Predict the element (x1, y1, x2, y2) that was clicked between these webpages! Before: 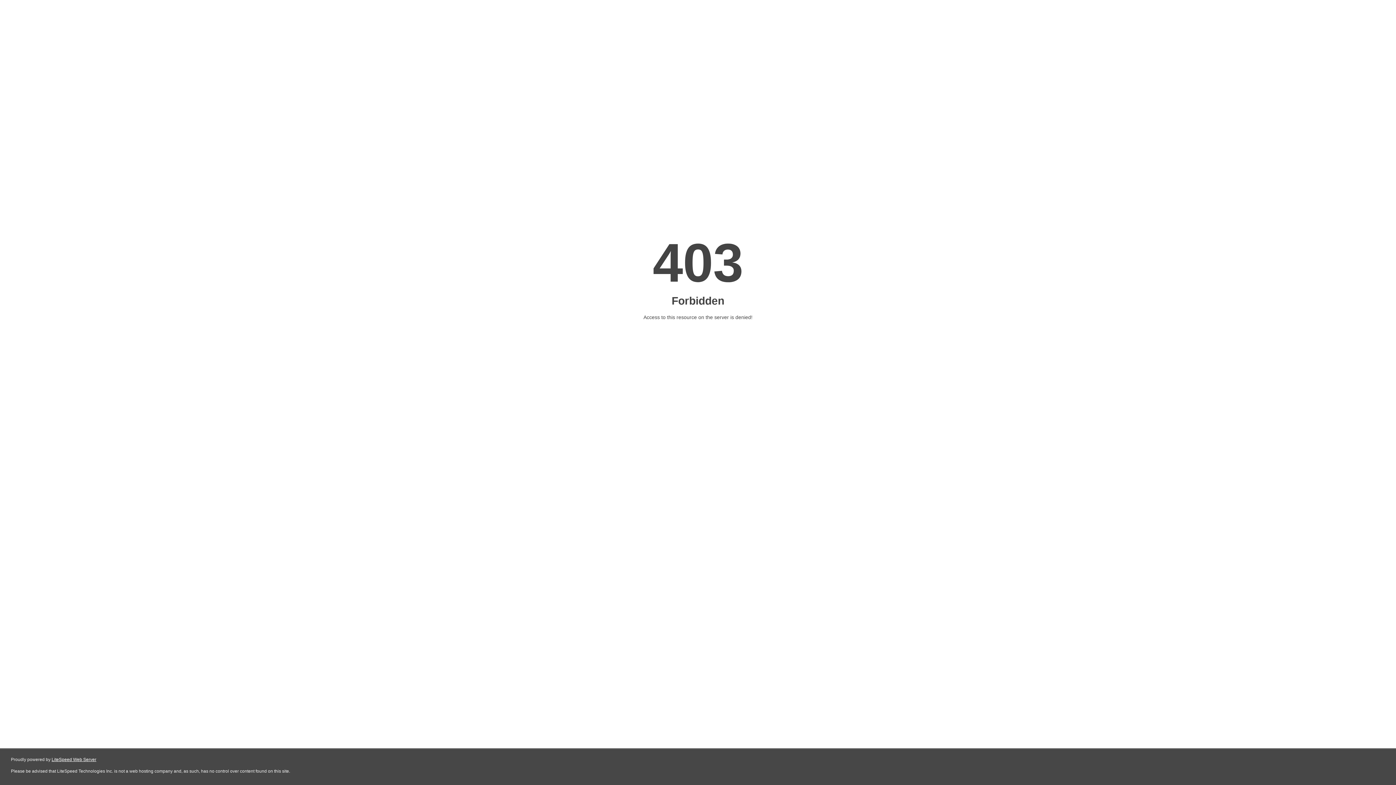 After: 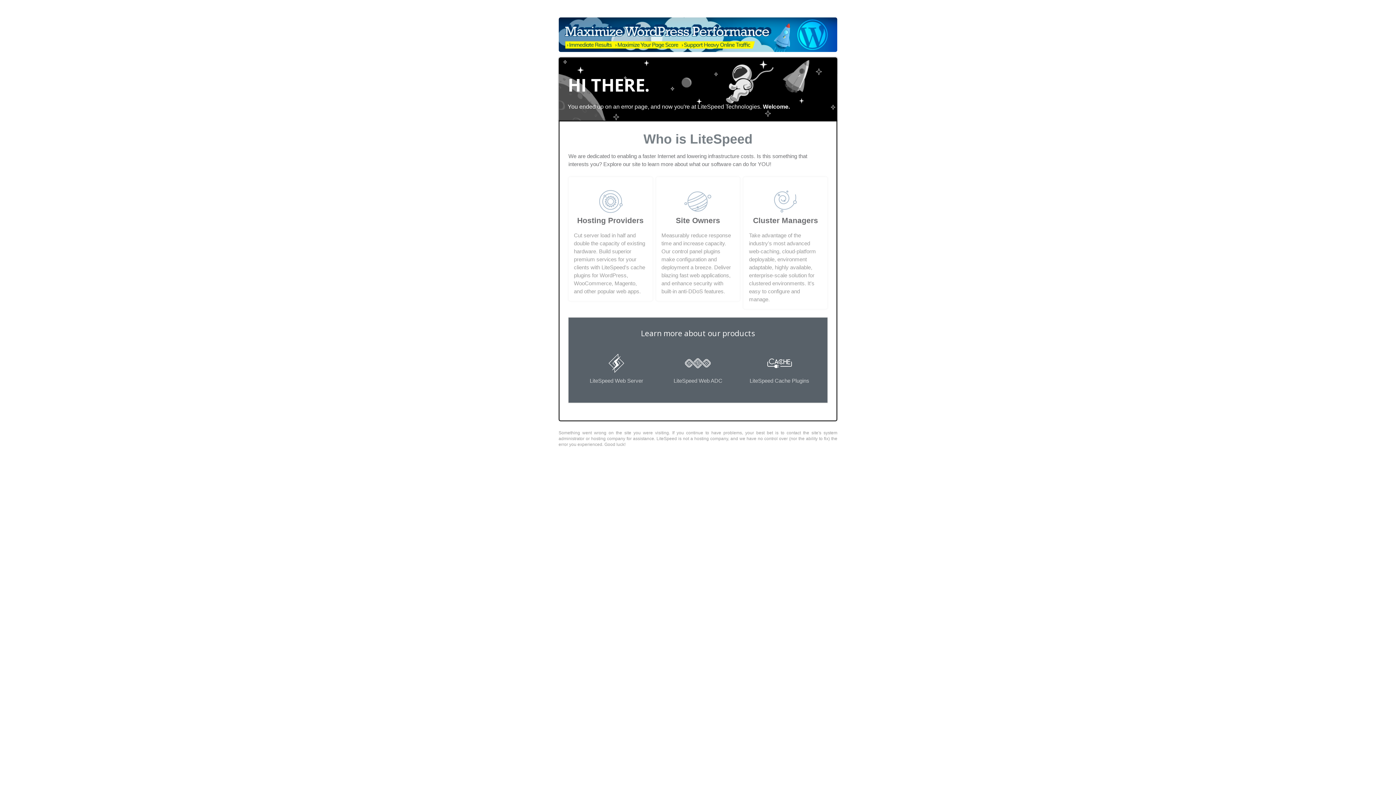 Action: label: LiteSpeed Web Server bbox: (51, 757, 96, 762)